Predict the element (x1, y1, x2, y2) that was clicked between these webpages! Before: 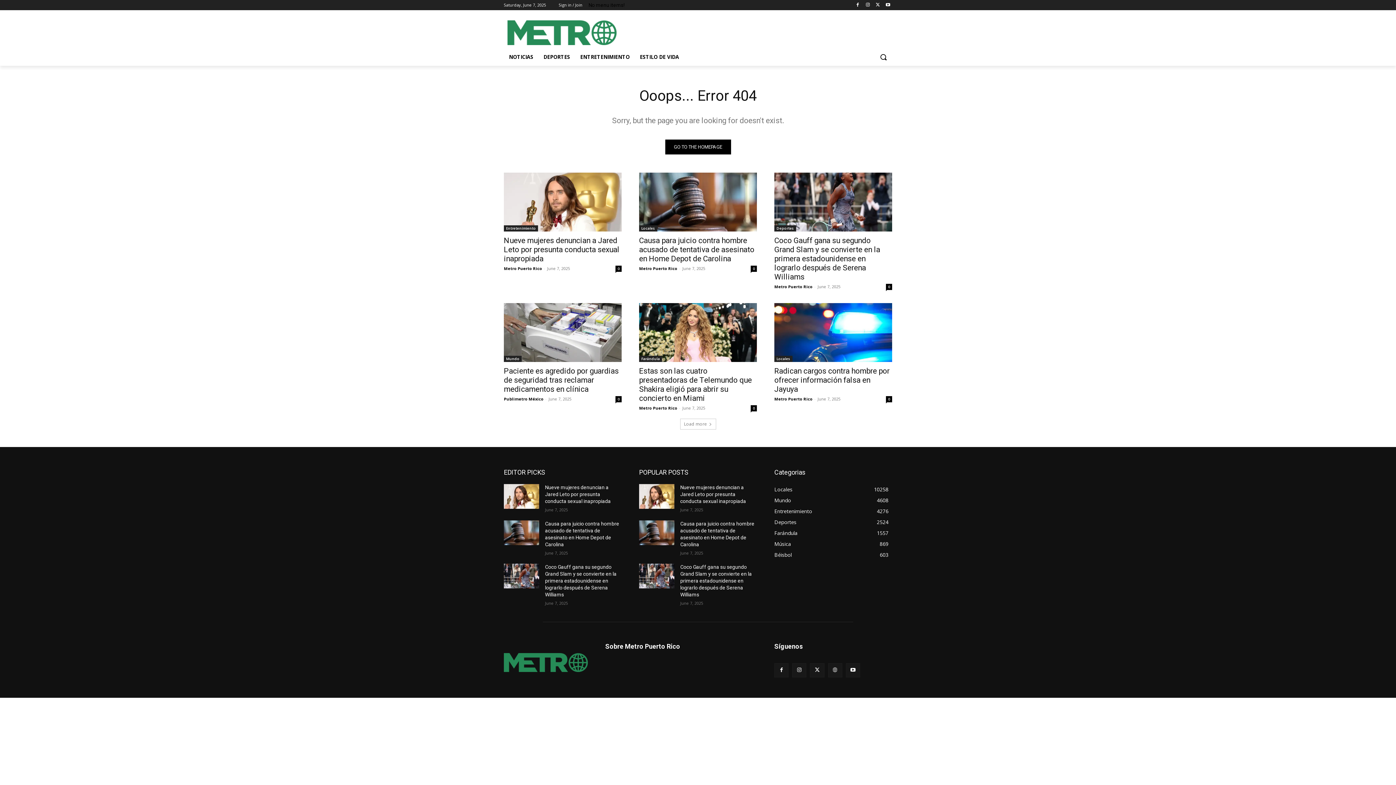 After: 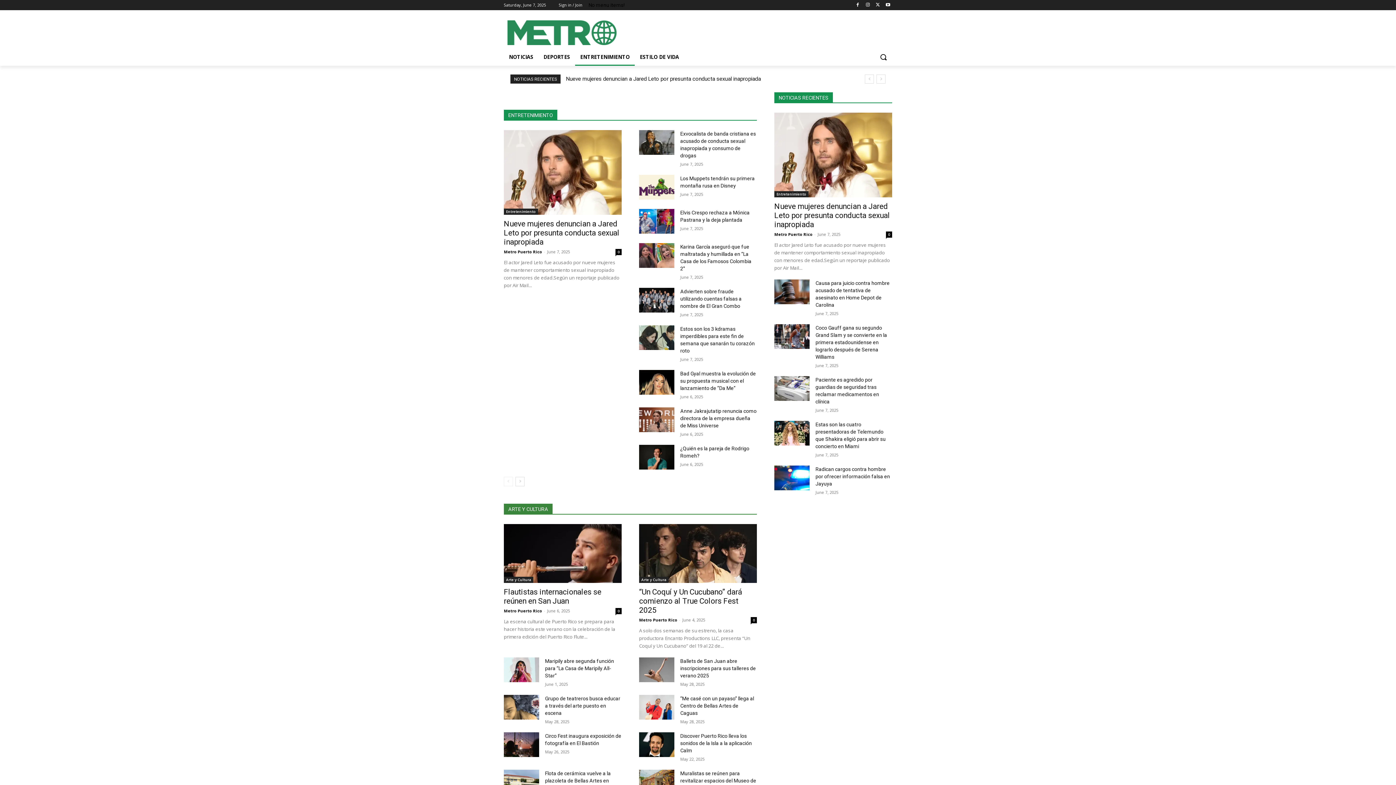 Action: bbox: (575, 48, 634, 65) label: ENTRETENIMIENTO